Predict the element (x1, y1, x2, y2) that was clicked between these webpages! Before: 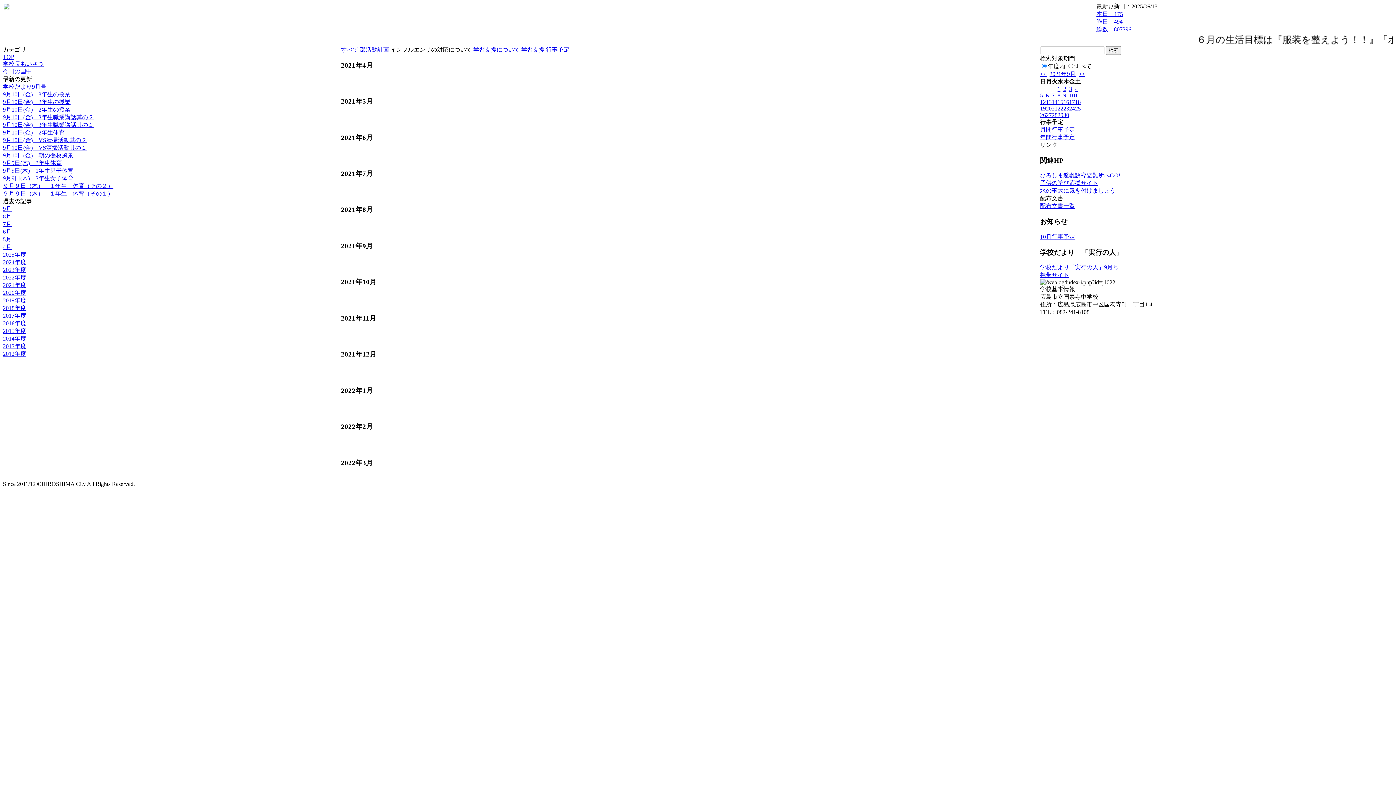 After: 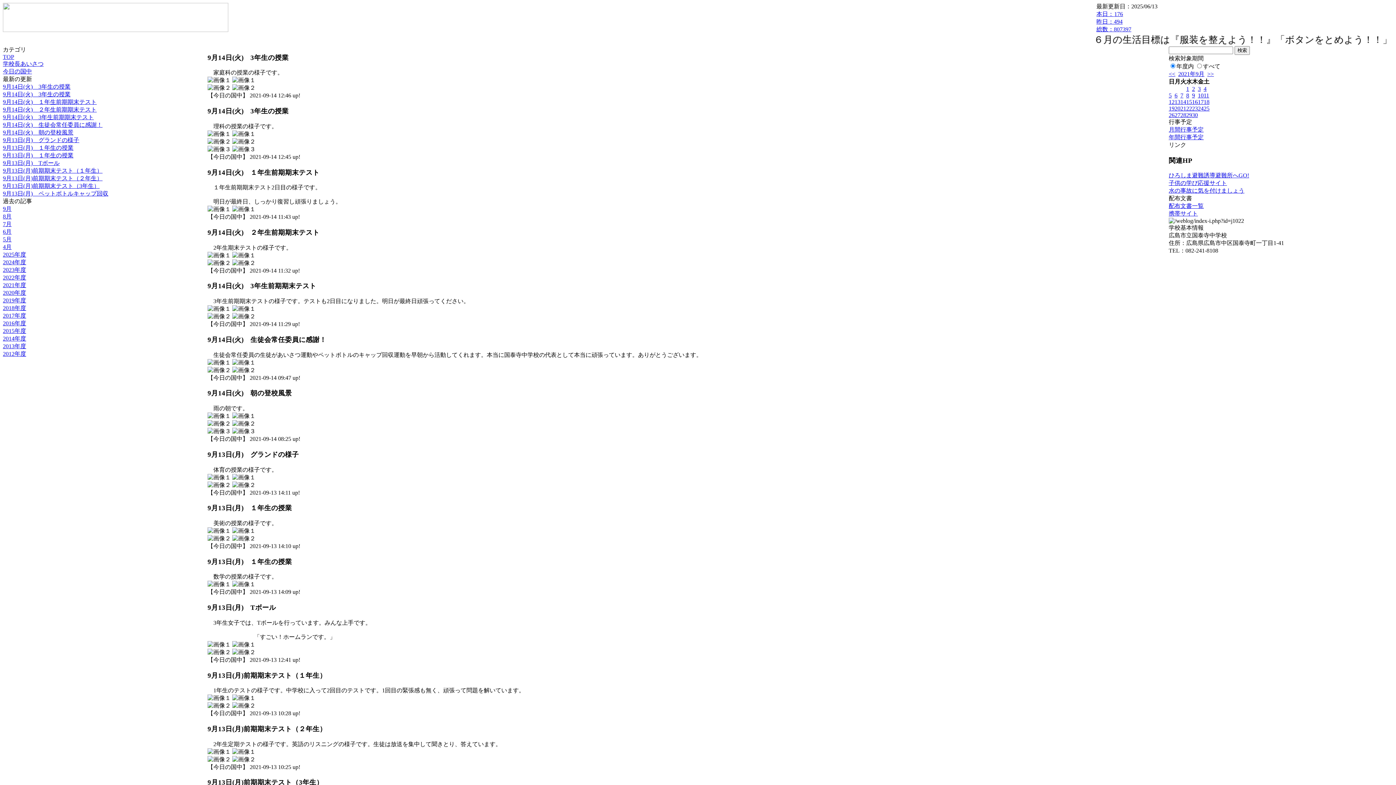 Action: bbox: (1052, 98, 1057, 105) label: 14